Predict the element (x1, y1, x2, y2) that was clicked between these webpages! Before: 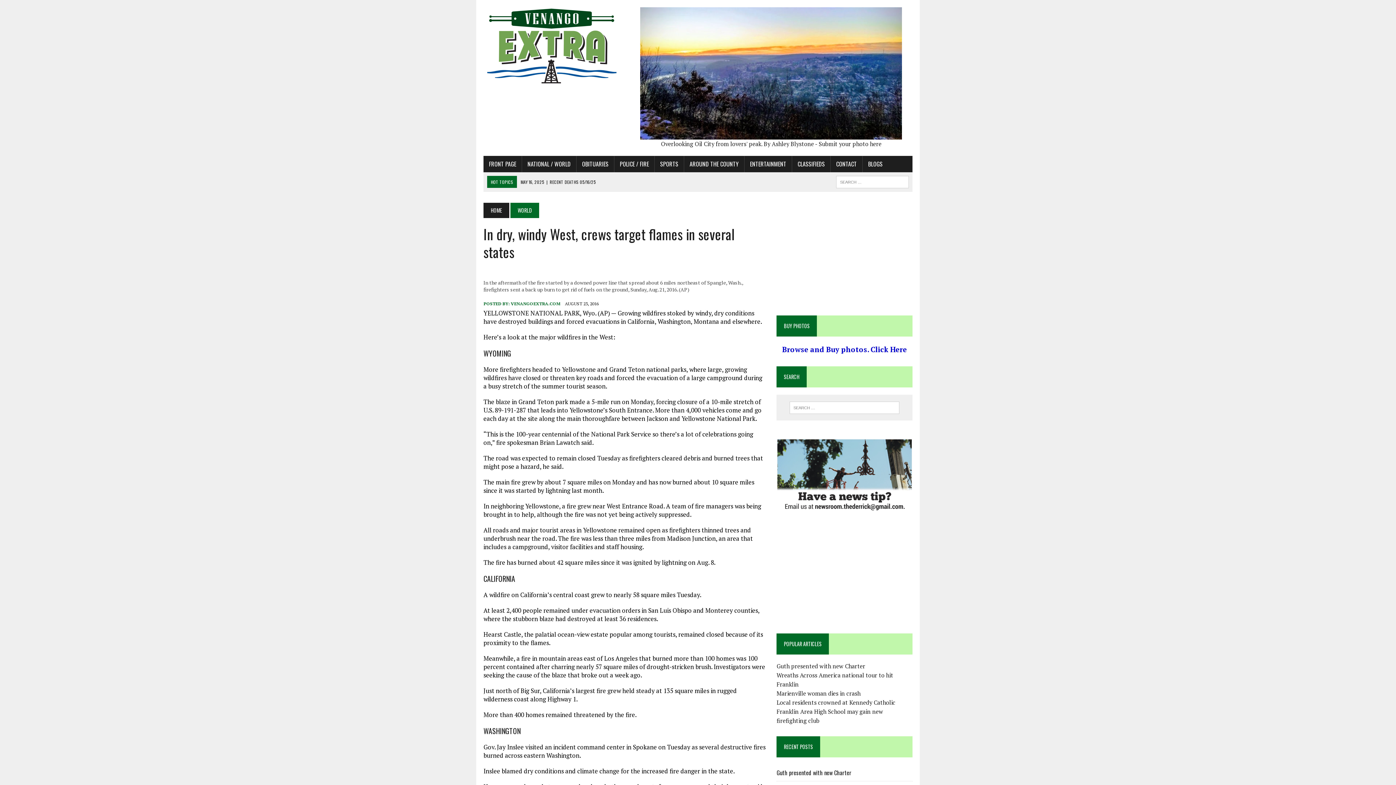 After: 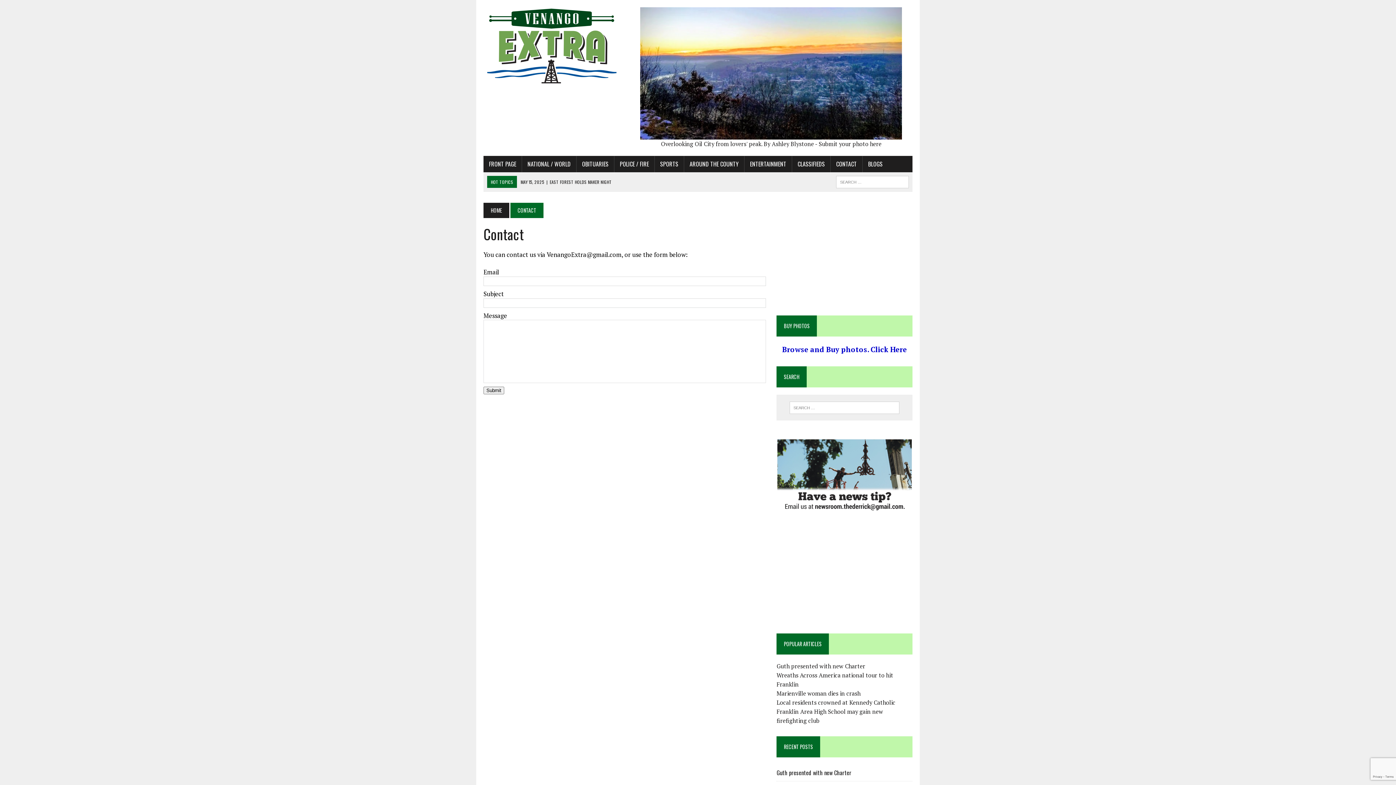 Action: label: CONTACT bbox: (830, 156, 862, 172)